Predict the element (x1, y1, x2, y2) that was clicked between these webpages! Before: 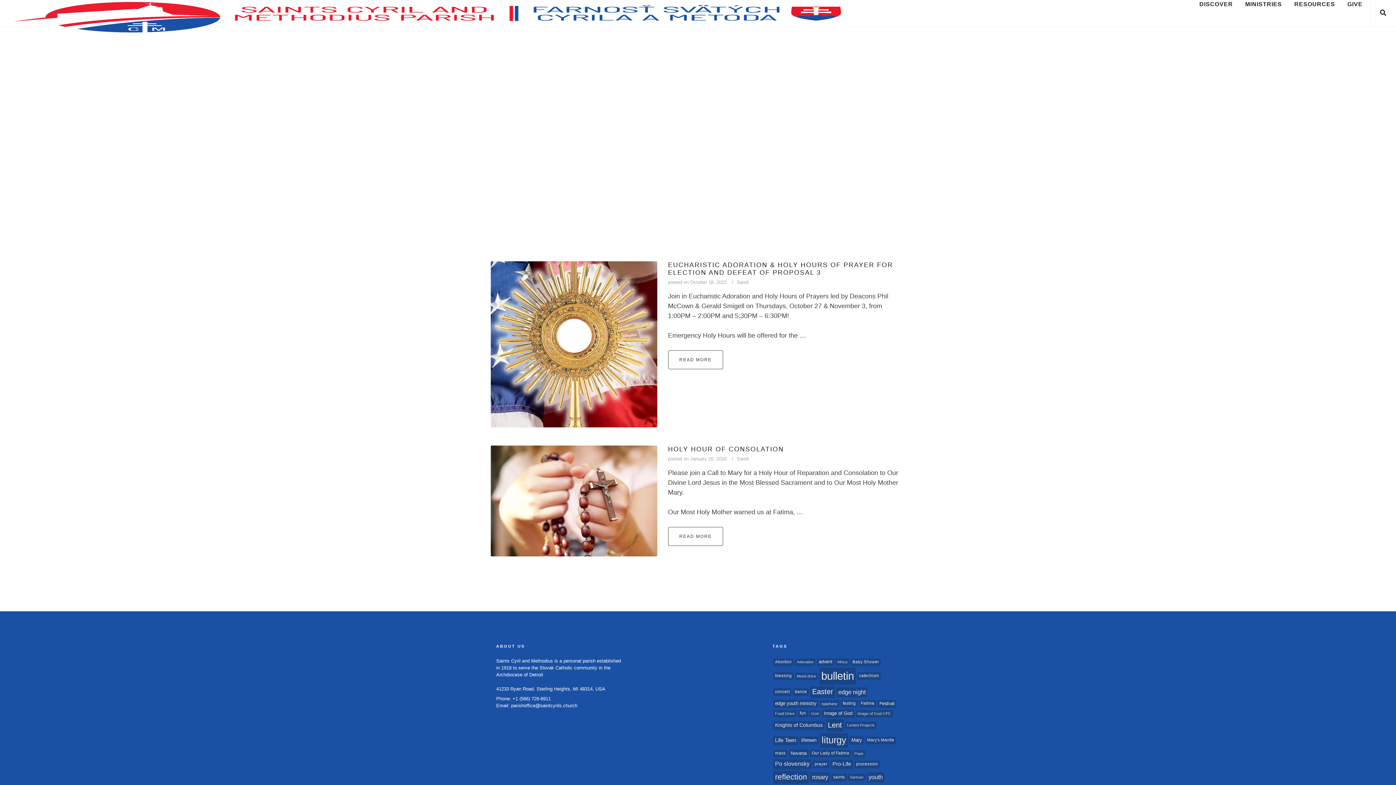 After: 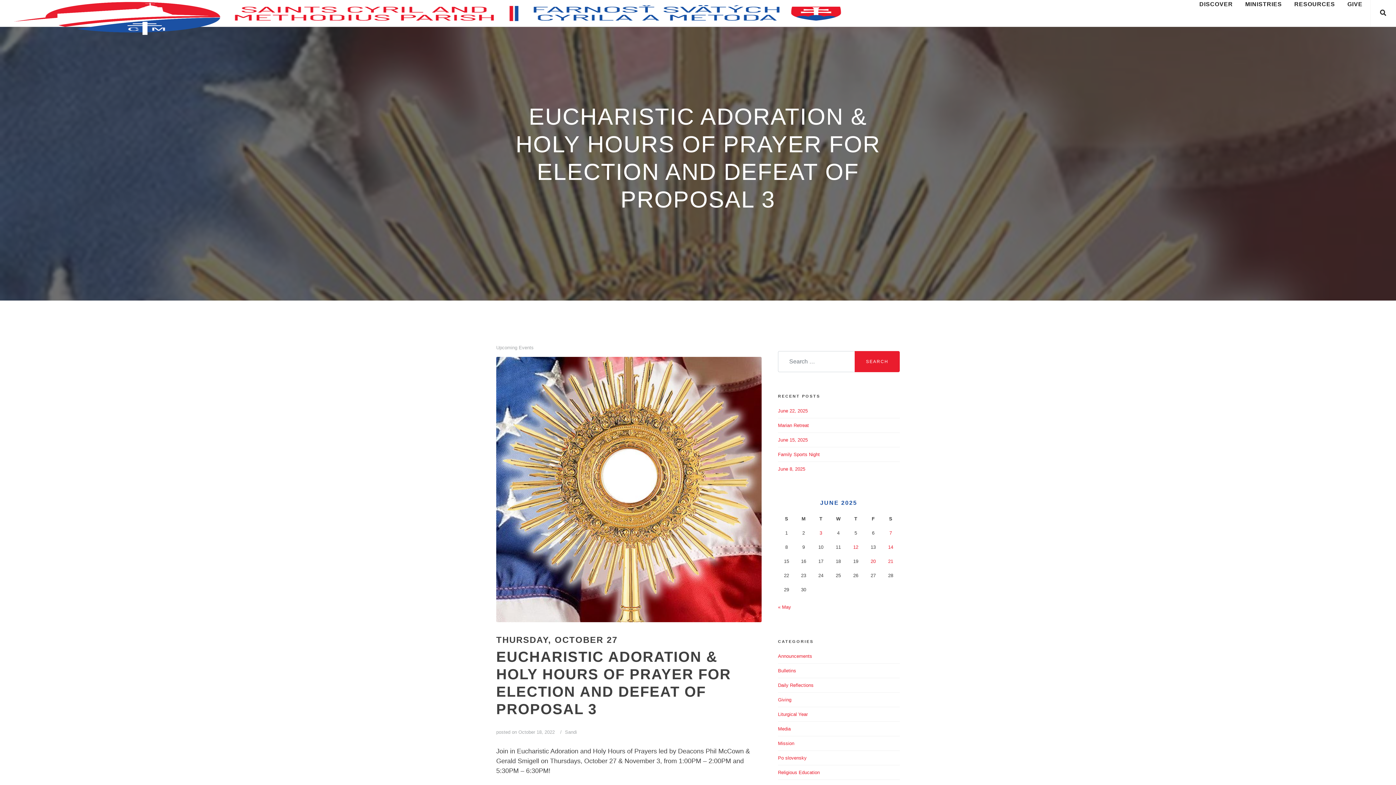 Action: bbox: (490, 340, 657, 347)